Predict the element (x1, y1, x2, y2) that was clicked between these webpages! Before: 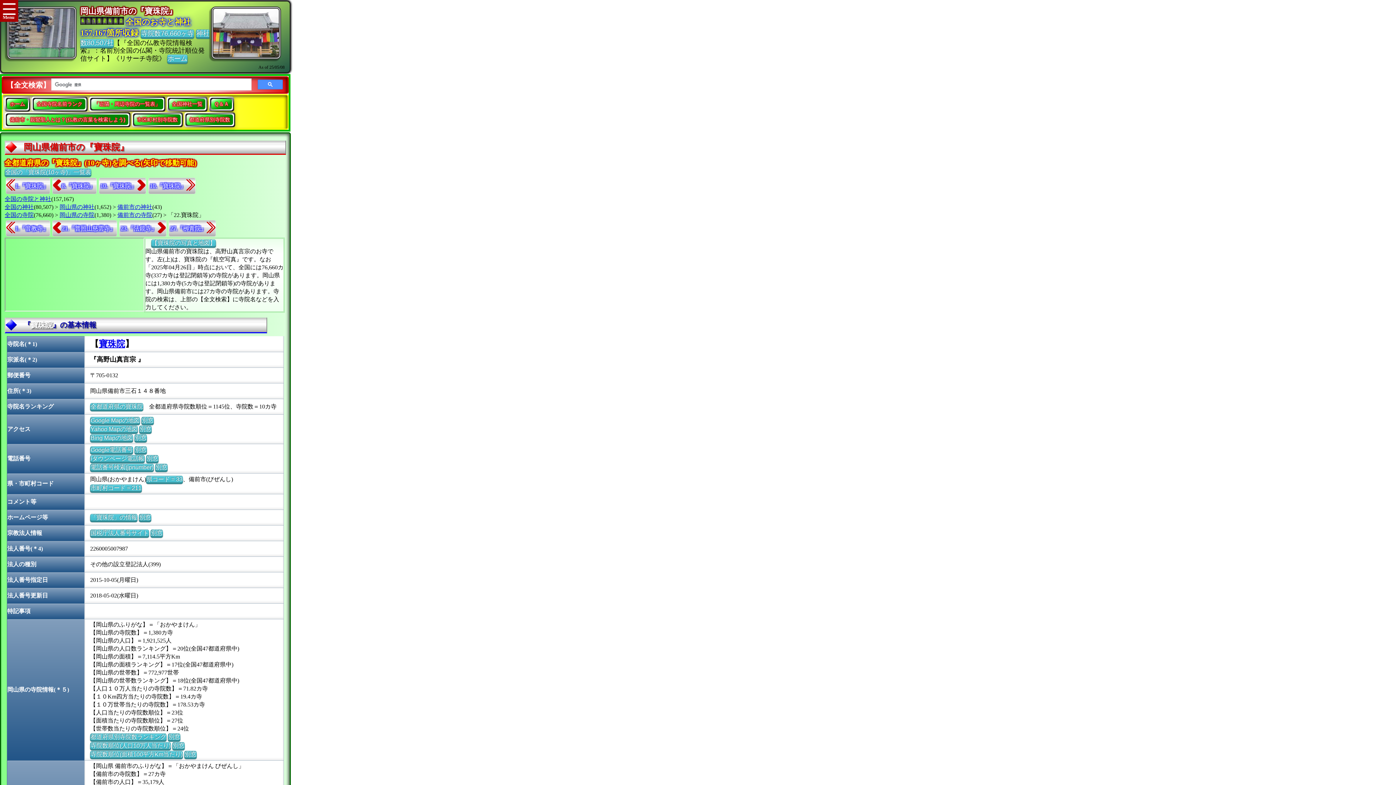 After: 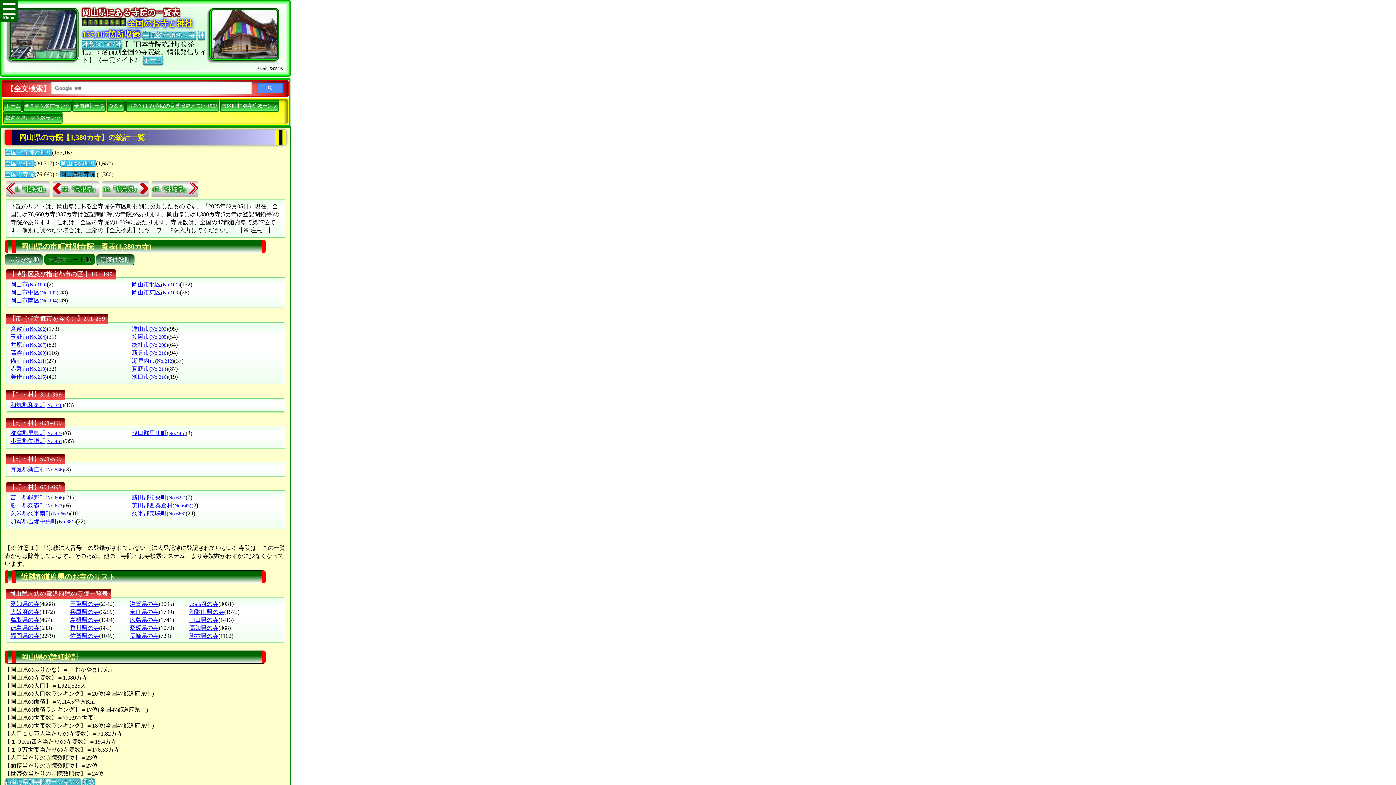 Action: bbox: (146, 476, 182, 482) label: 県コード = 33